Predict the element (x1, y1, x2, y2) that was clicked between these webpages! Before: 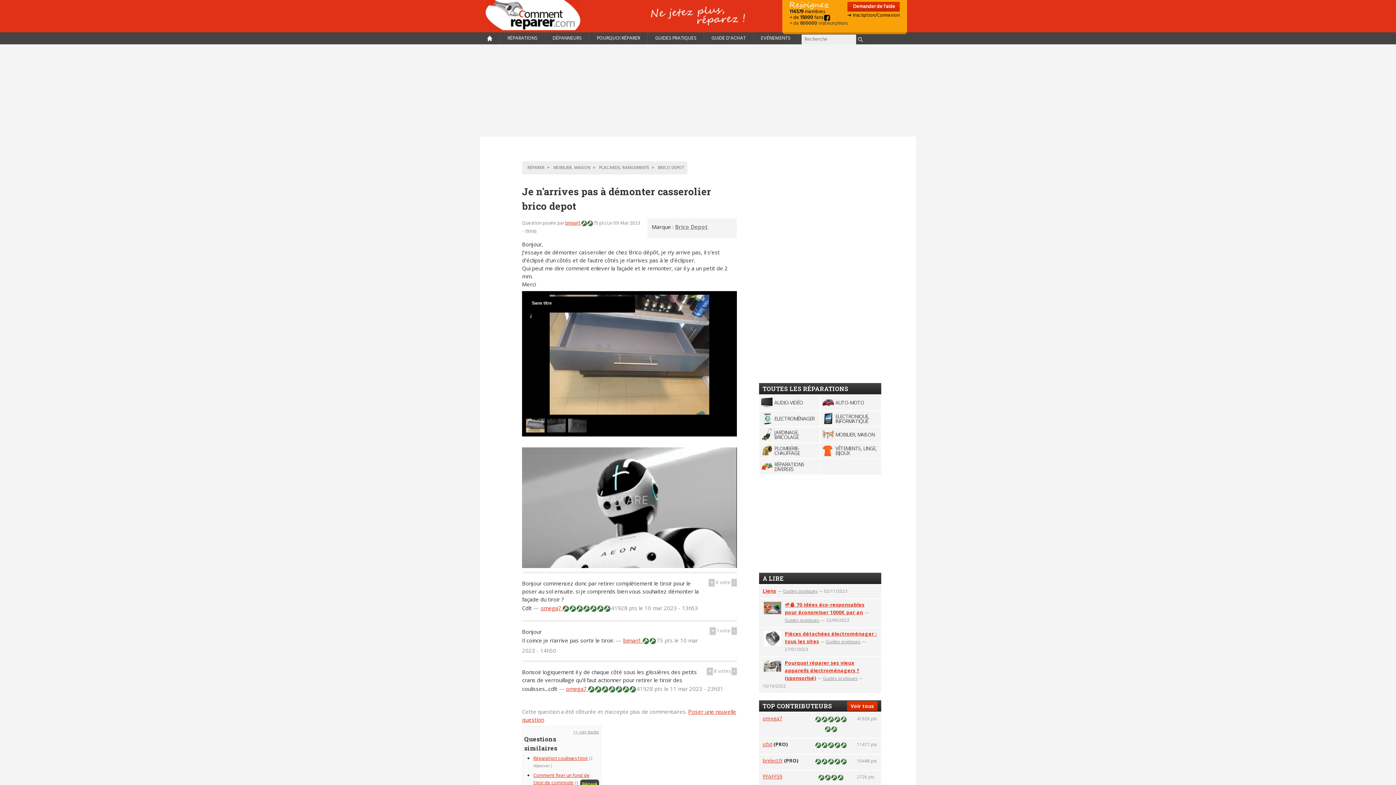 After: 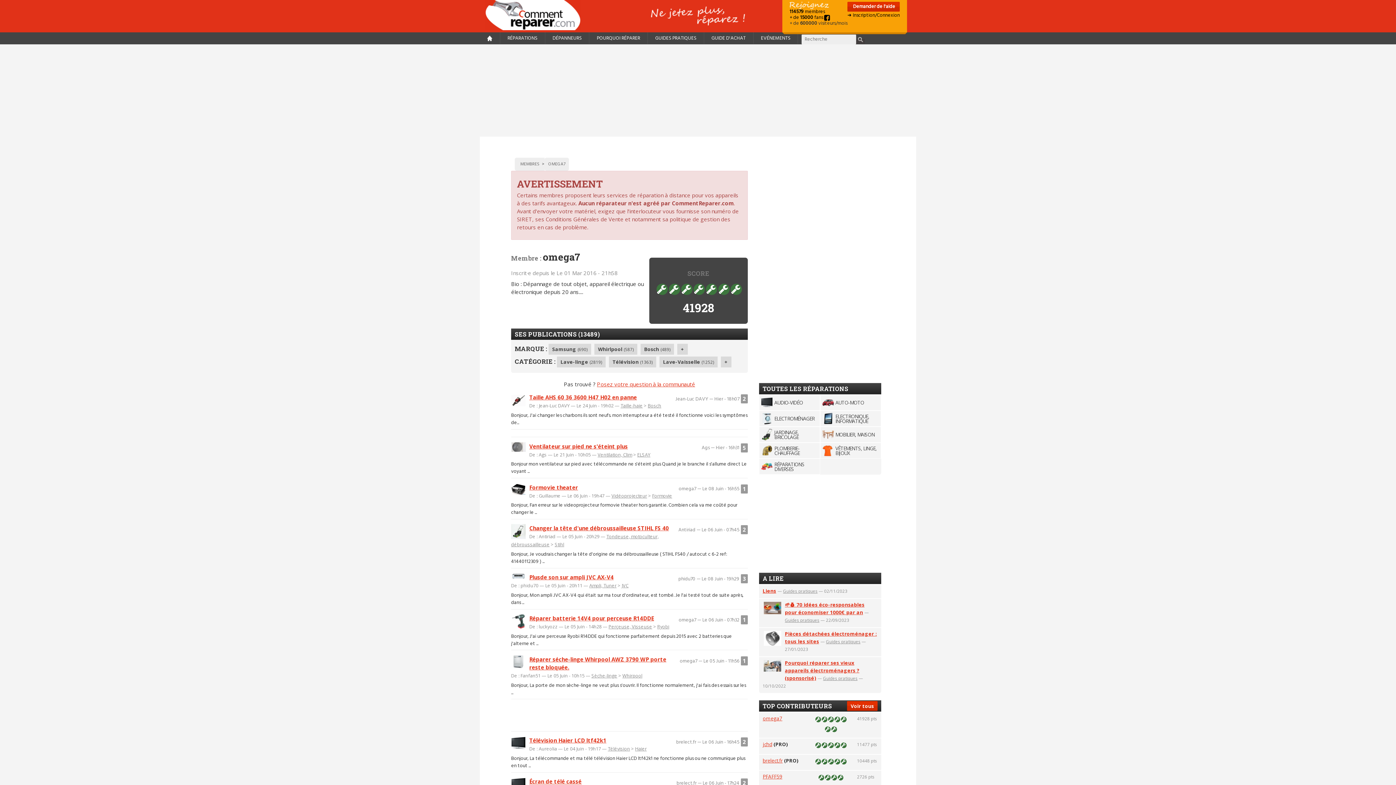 Action: label: omega7 bbox: (762, 715, 782, 722)